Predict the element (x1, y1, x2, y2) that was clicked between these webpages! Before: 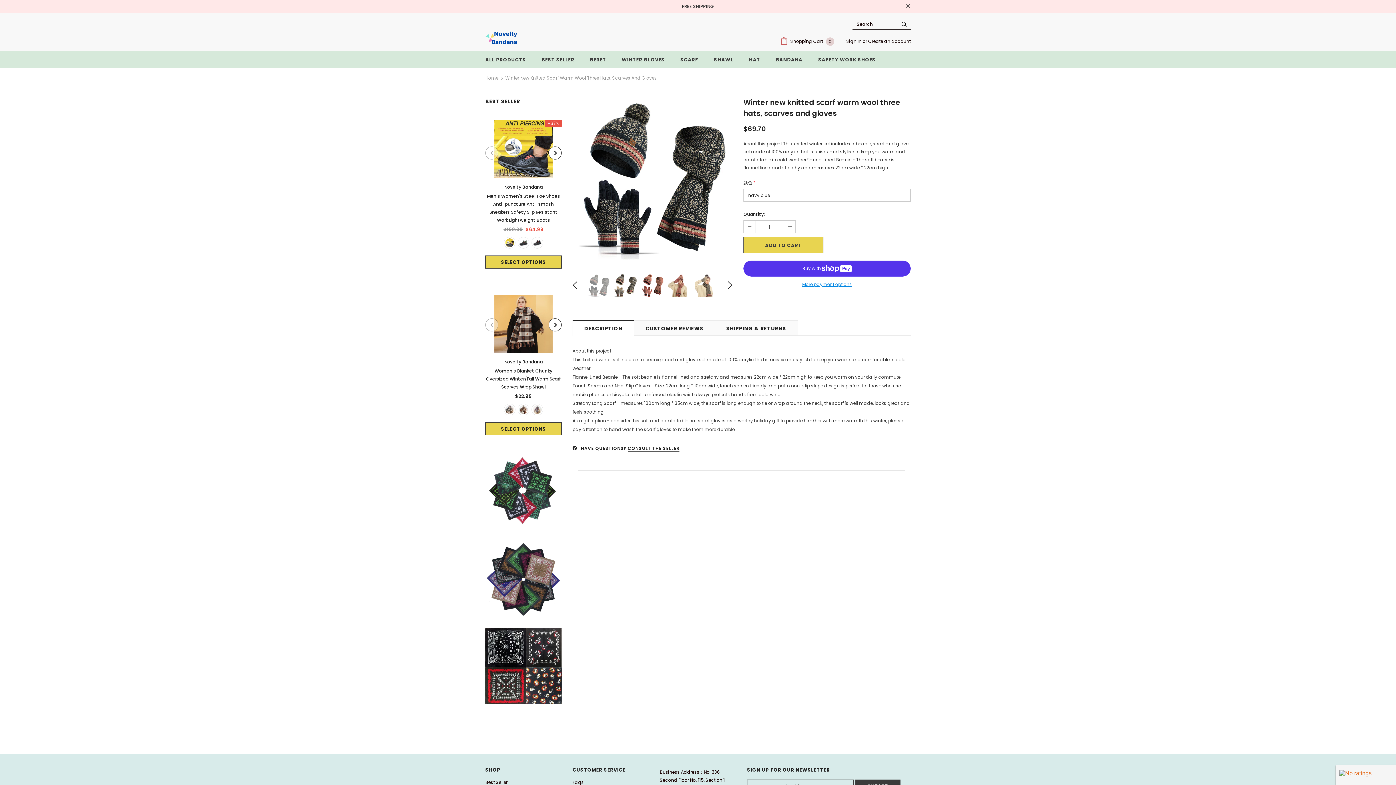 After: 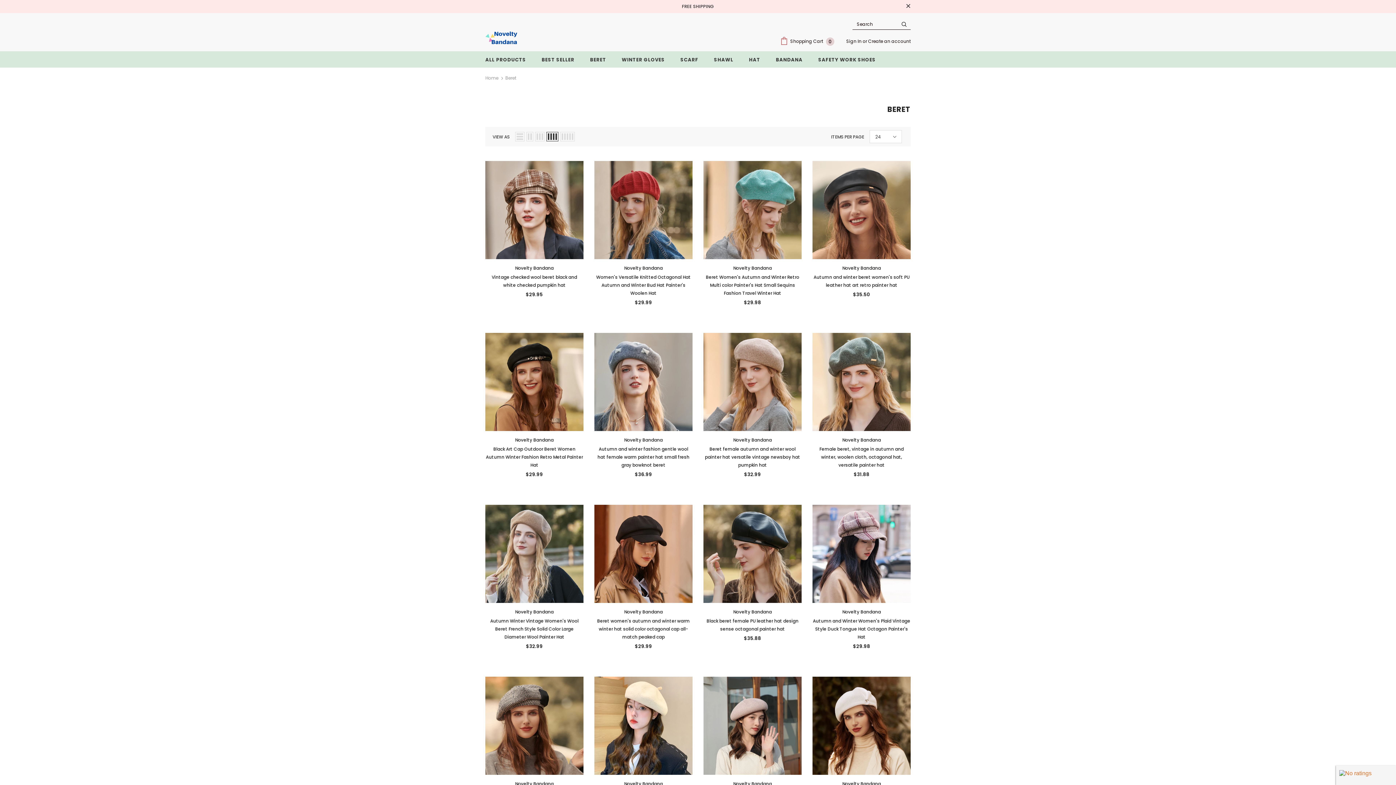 Action: label: BERET bbox: (590, 51, 606, 67)